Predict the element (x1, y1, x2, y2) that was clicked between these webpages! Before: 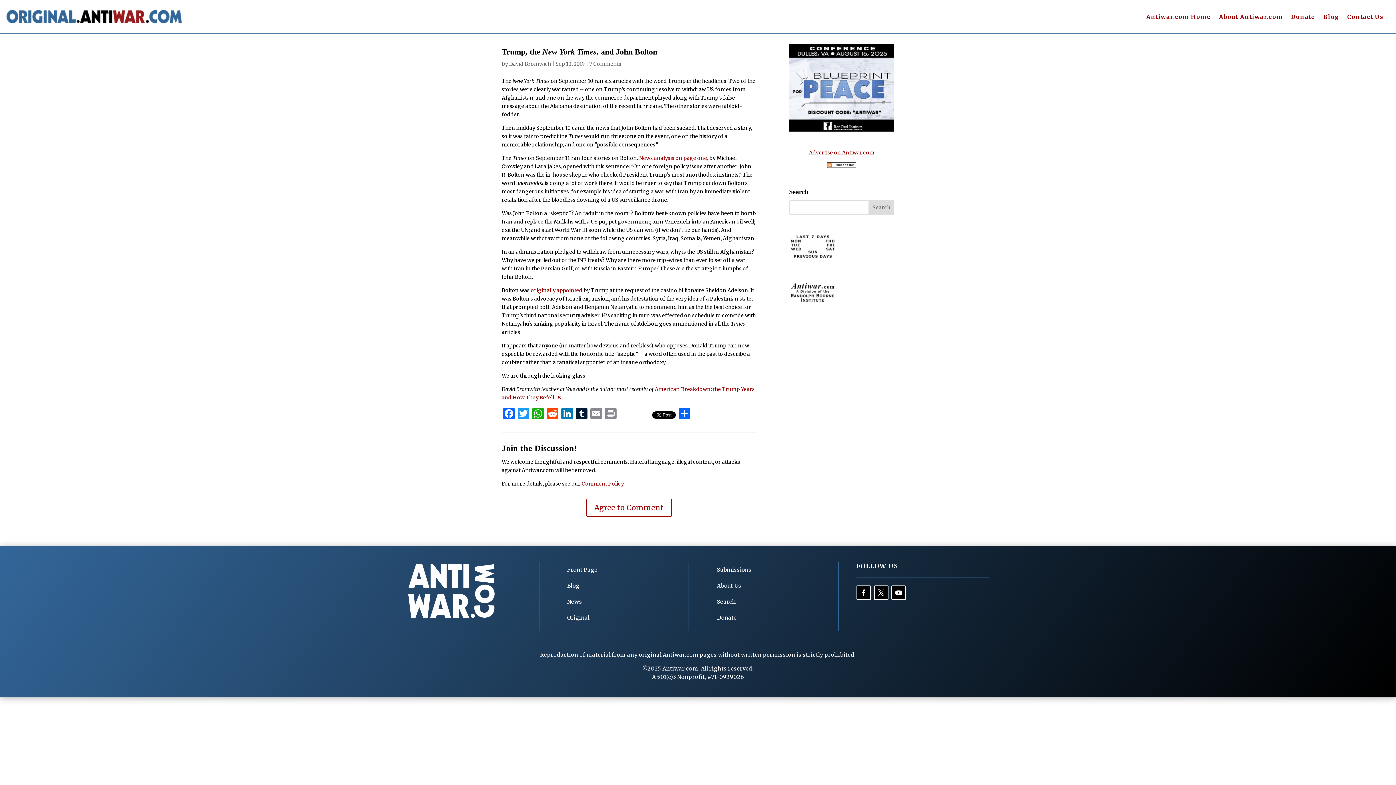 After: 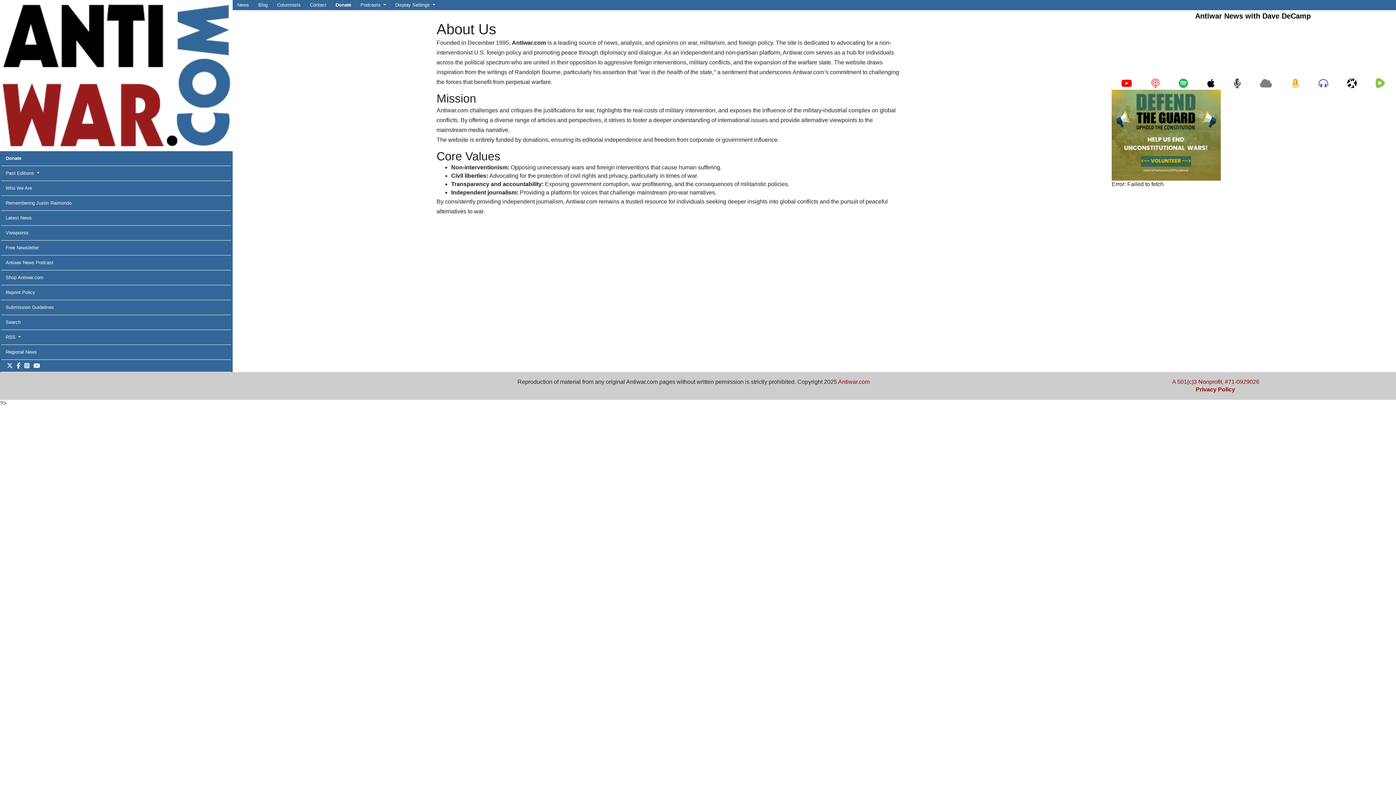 Action: label: About Us bbox: (712, 578, 808, 594)